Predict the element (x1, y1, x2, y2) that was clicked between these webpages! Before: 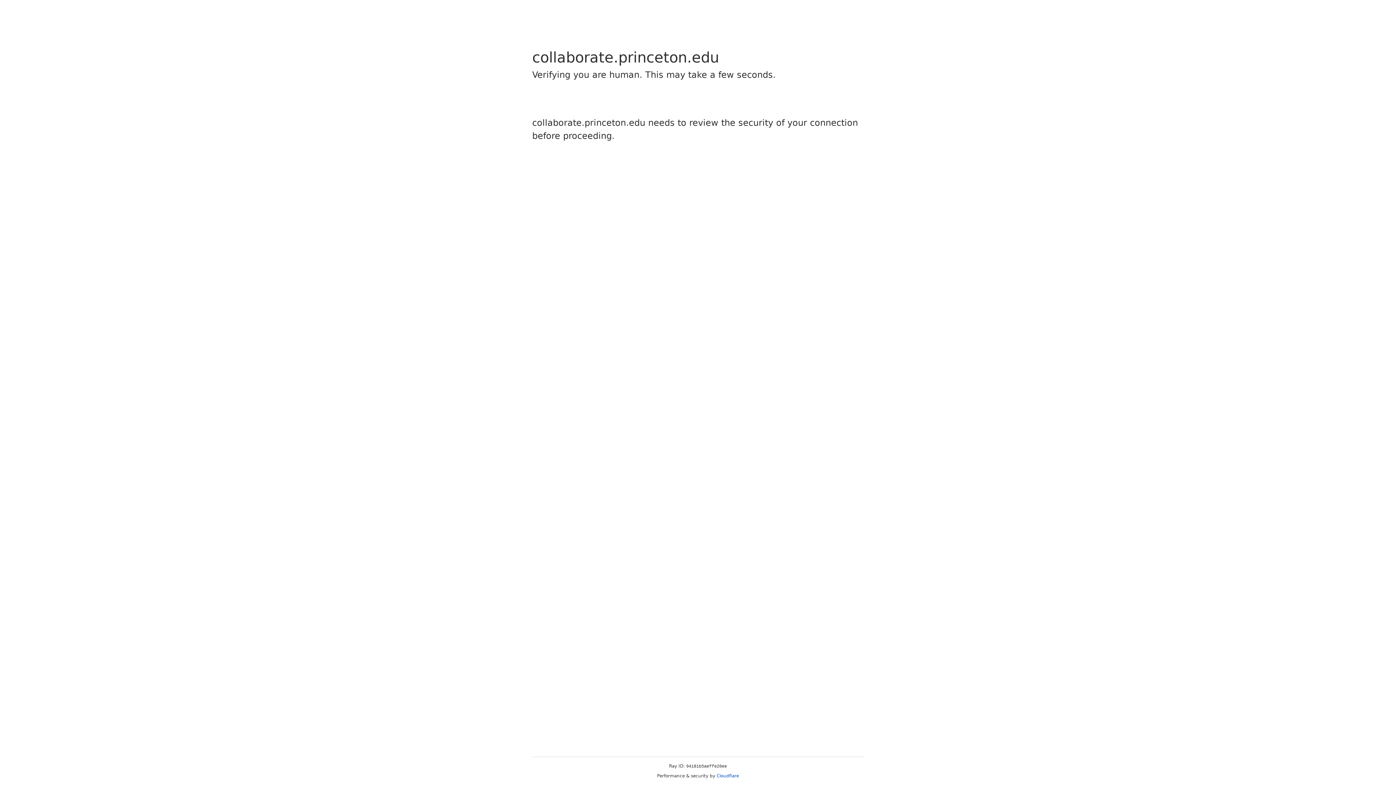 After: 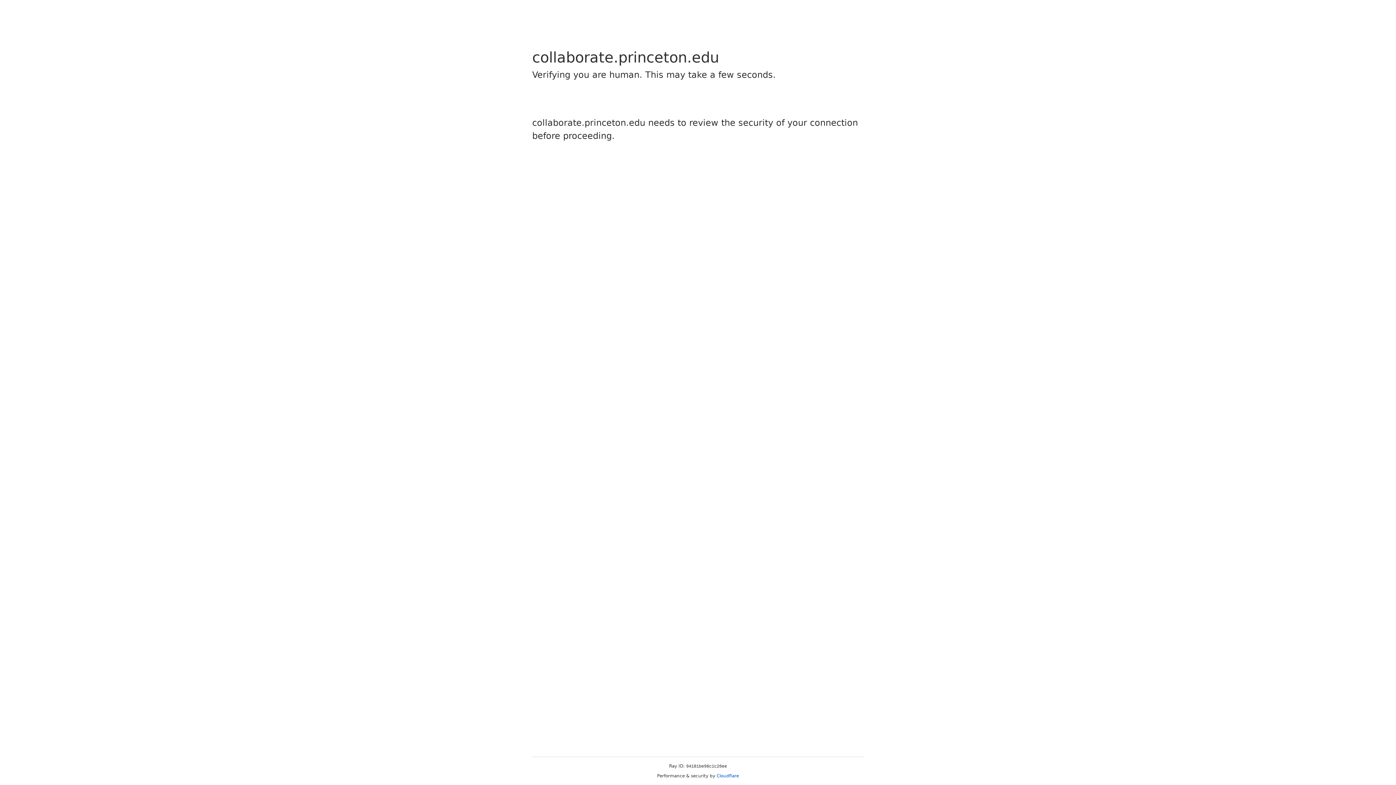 Action: label: Cloudflare bbox: (716, 773, 739, 778)